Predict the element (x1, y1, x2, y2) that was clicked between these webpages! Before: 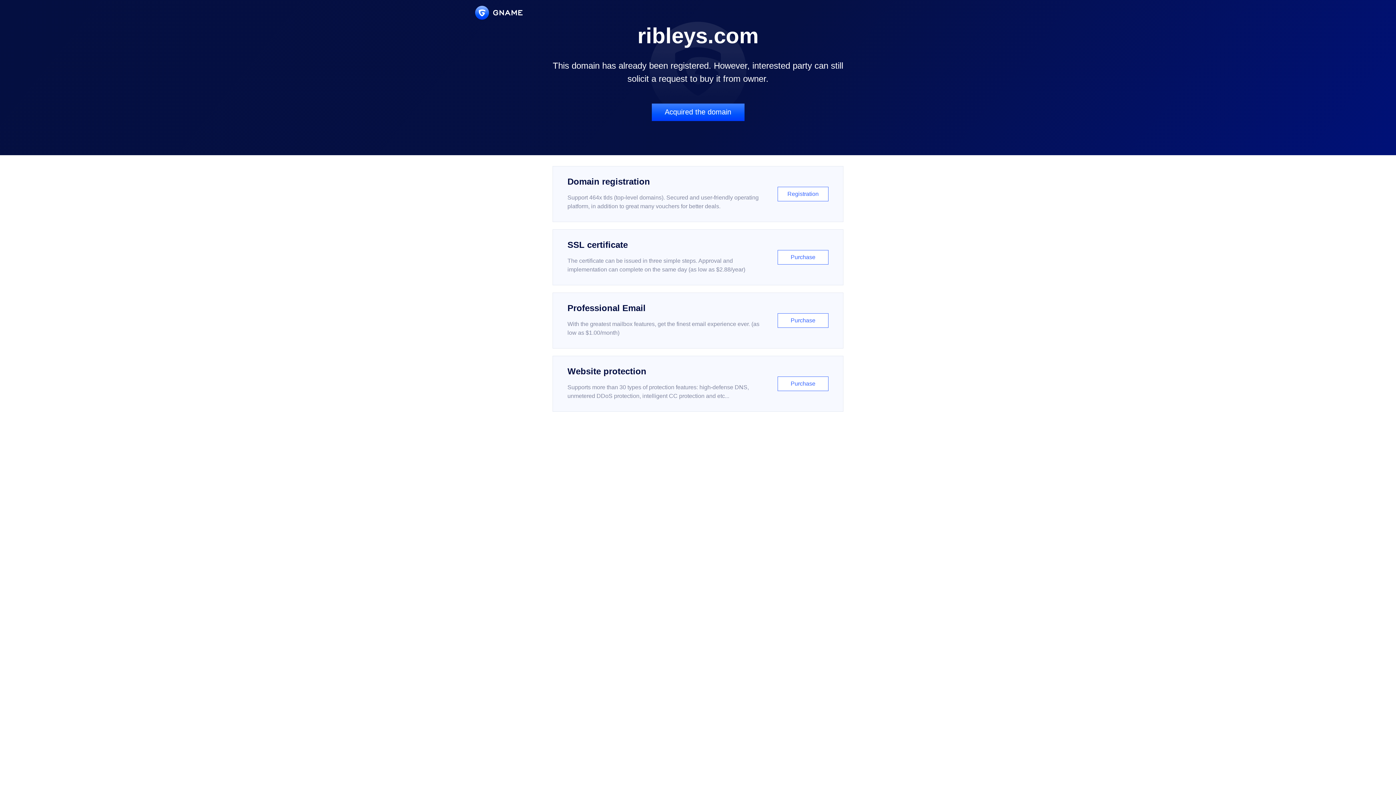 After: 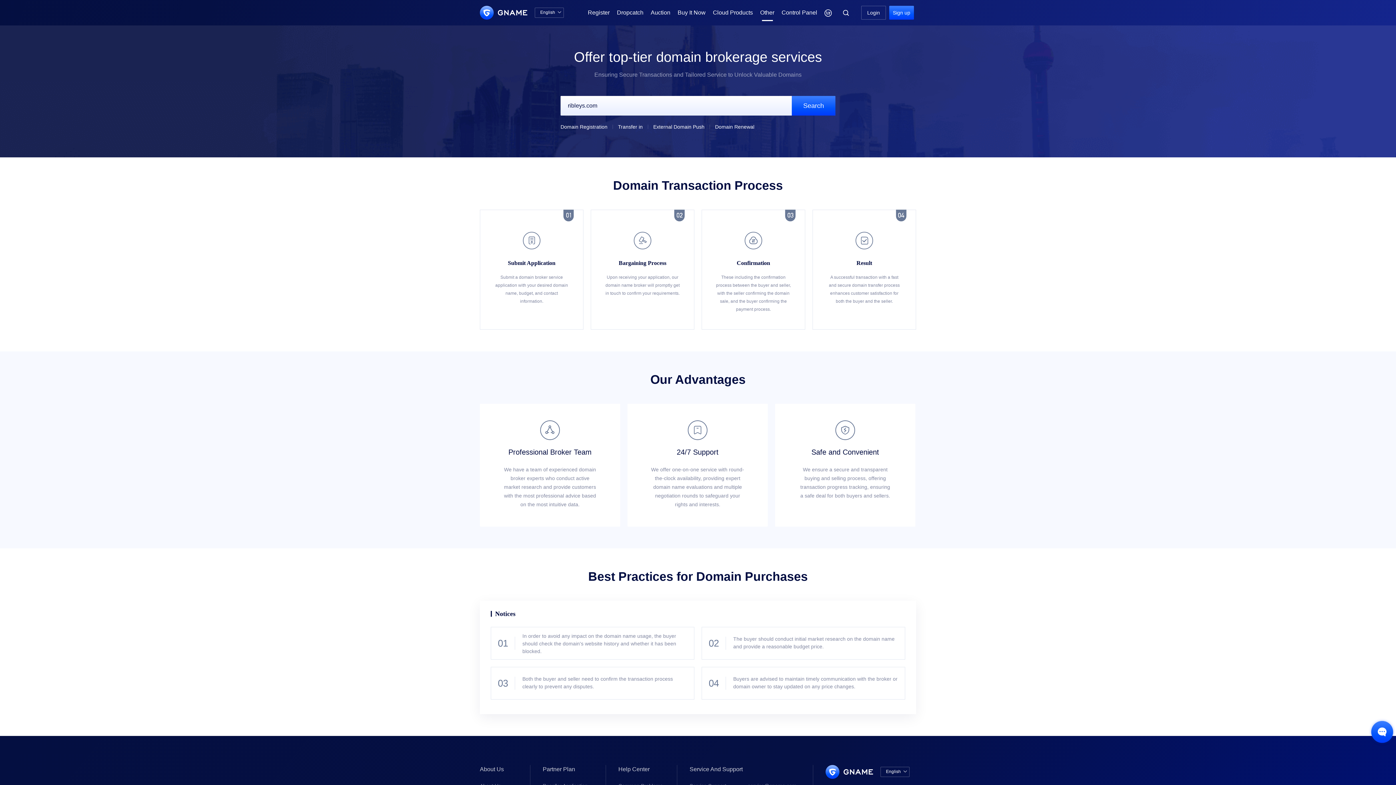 Action: bbox: (651, 103, 744, 121) label: Acquired the domain